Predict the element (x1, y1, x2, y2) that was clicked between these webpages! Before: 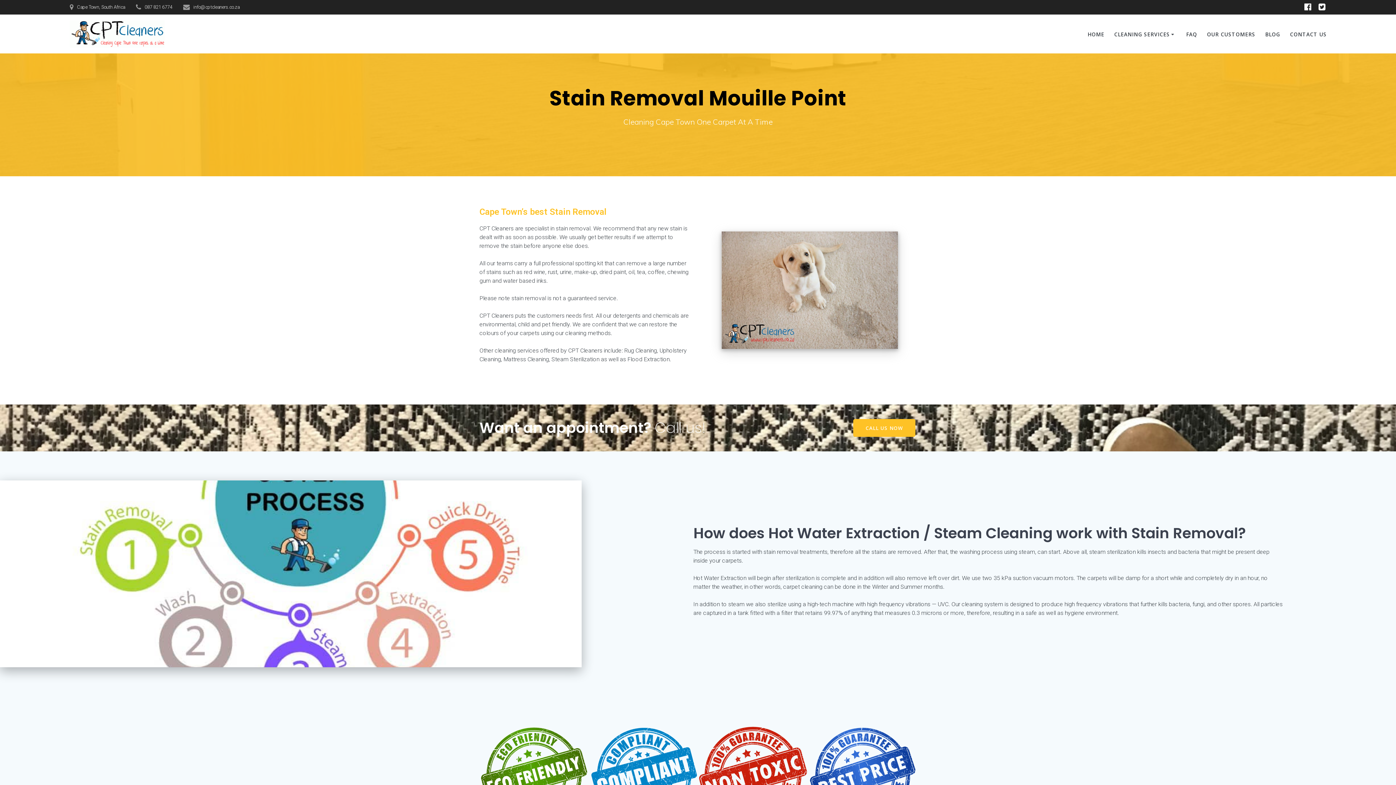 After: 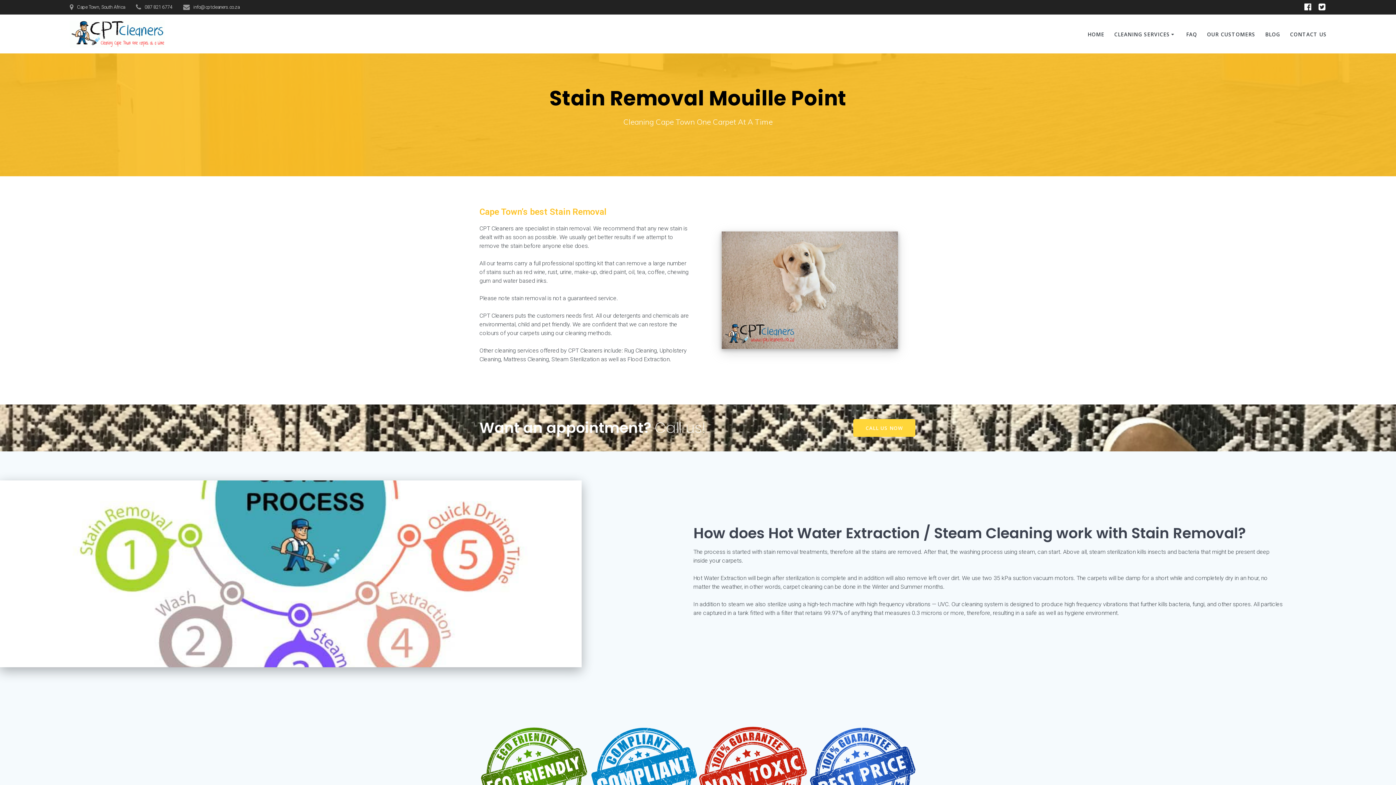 Action: label: CALL US NOW bbox: (853, 419, 915, 437)